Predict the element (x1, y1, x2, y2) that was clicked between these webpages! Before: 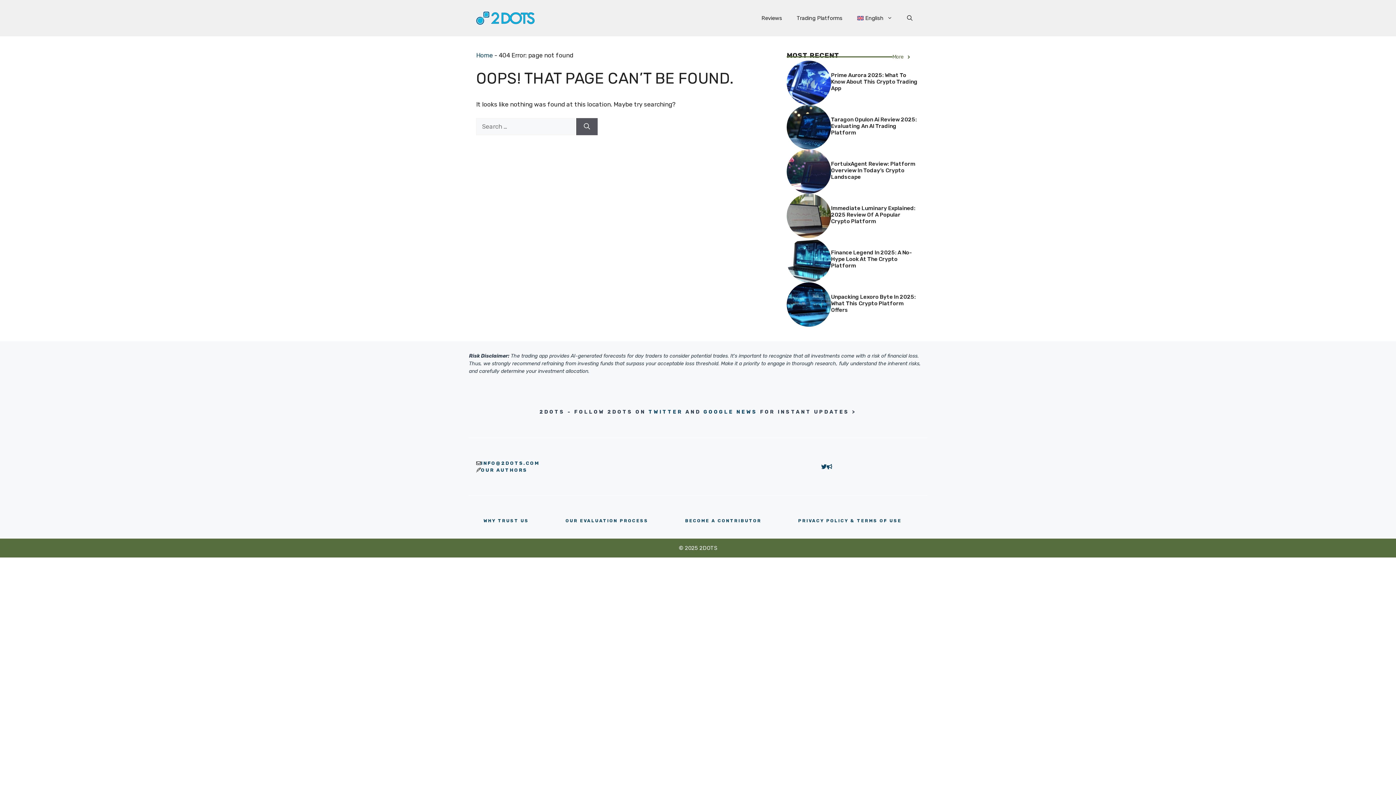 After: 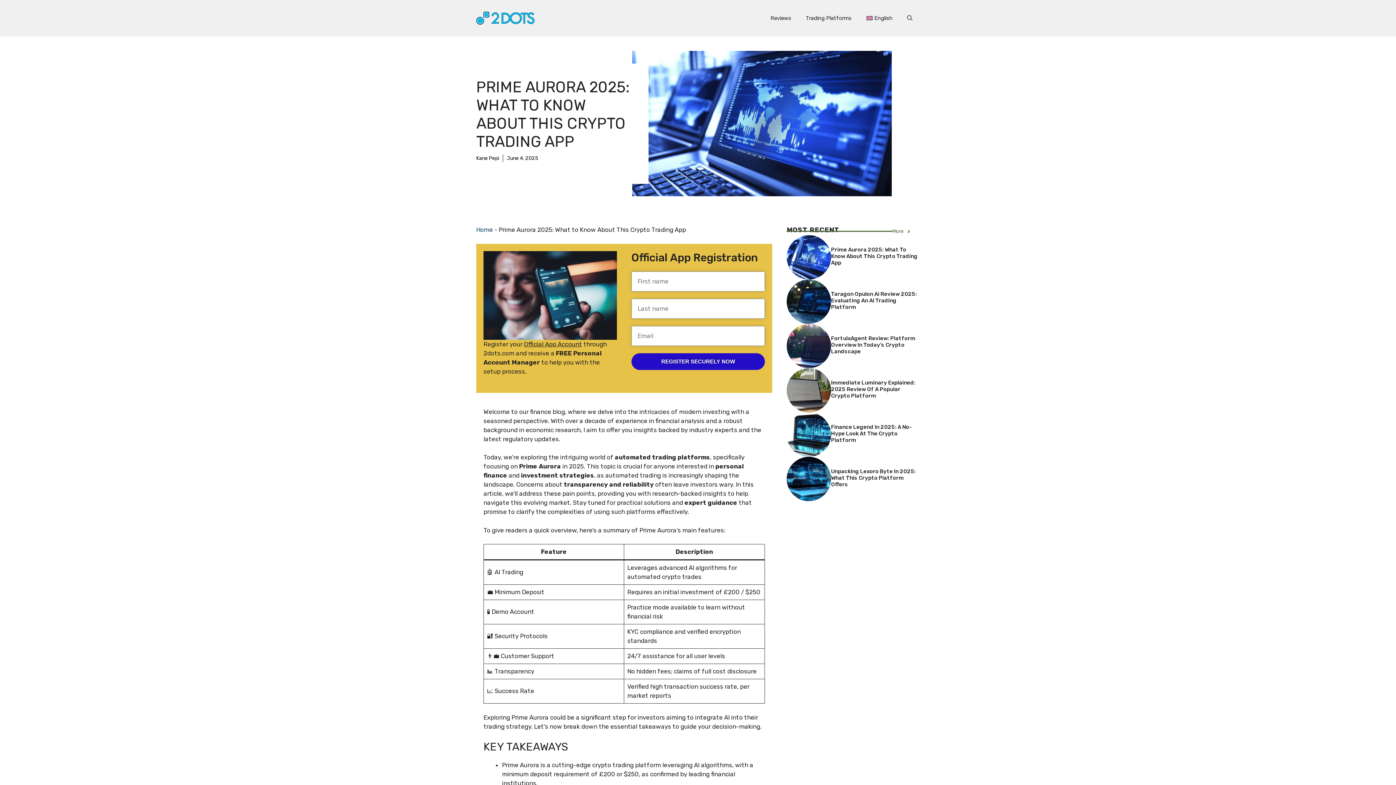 Action: bbox: (786, 78, 831, 85)